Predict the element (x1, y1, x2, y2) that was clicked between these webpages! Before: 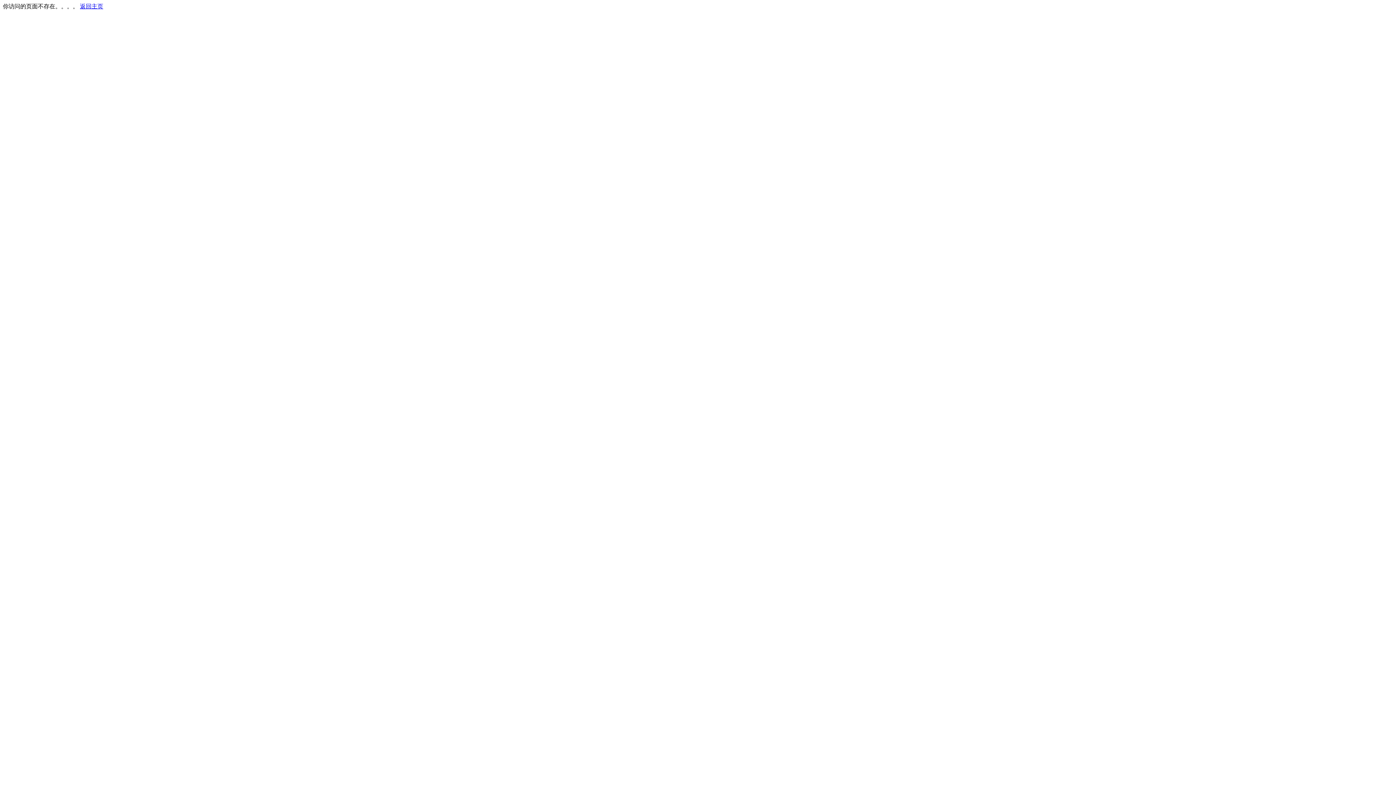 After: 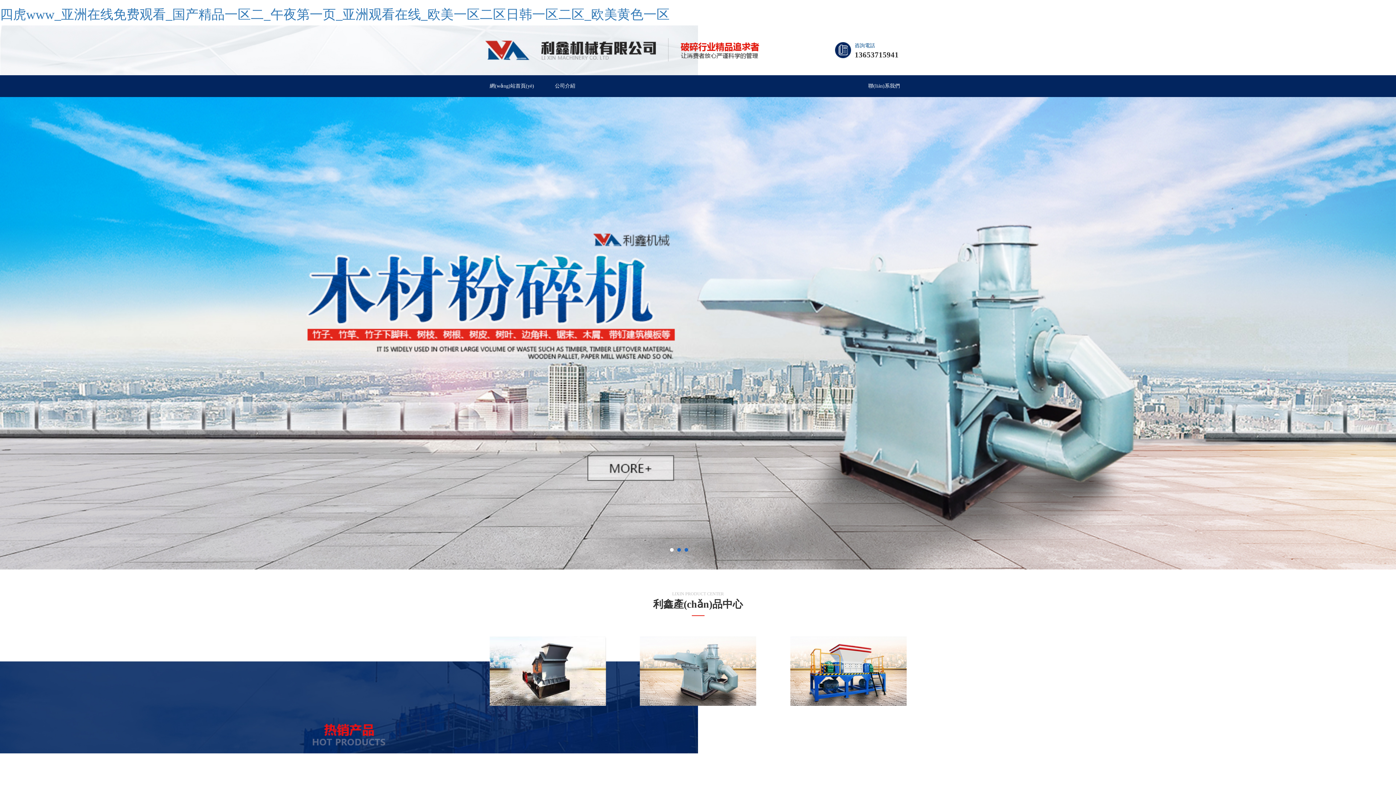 Action: label: 返回主页 bbox: (80, 3, 103, 9)